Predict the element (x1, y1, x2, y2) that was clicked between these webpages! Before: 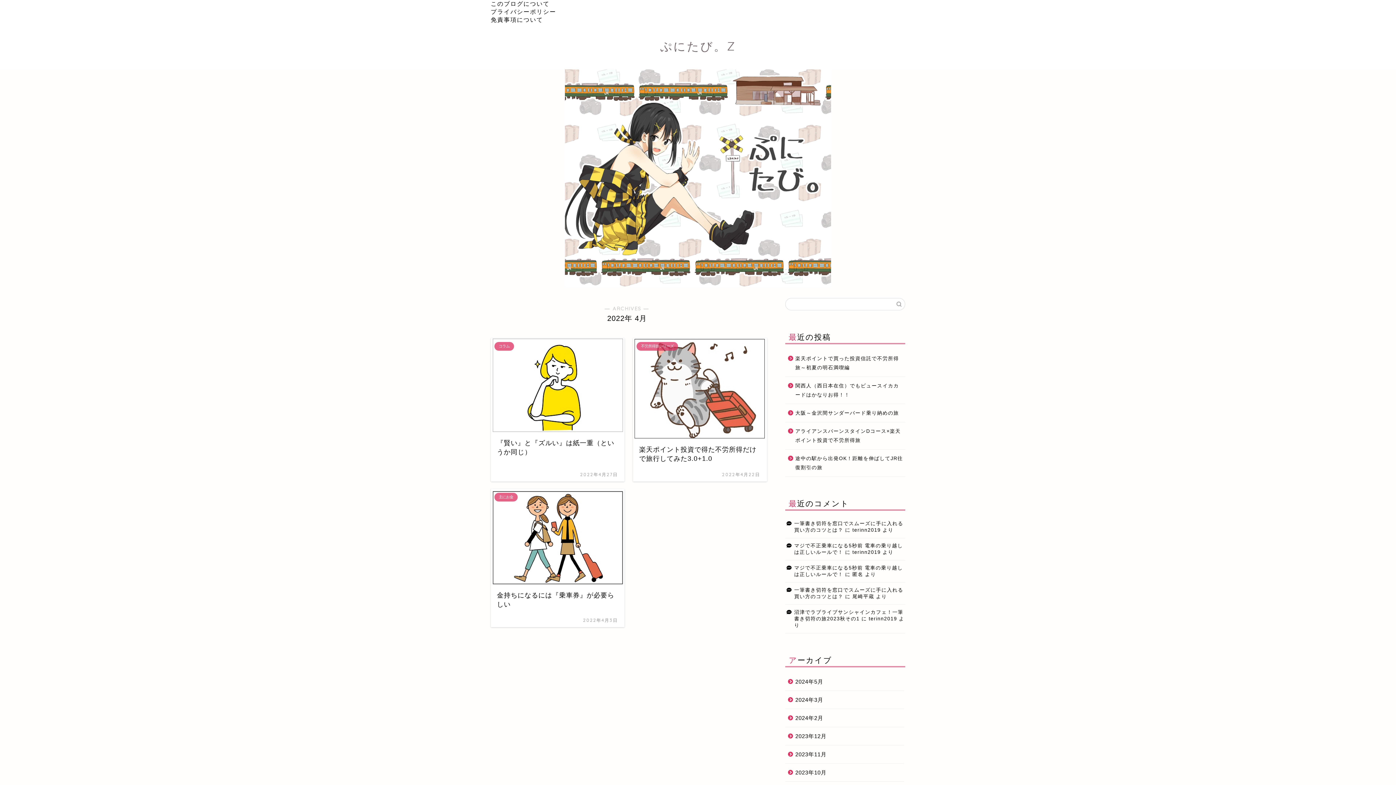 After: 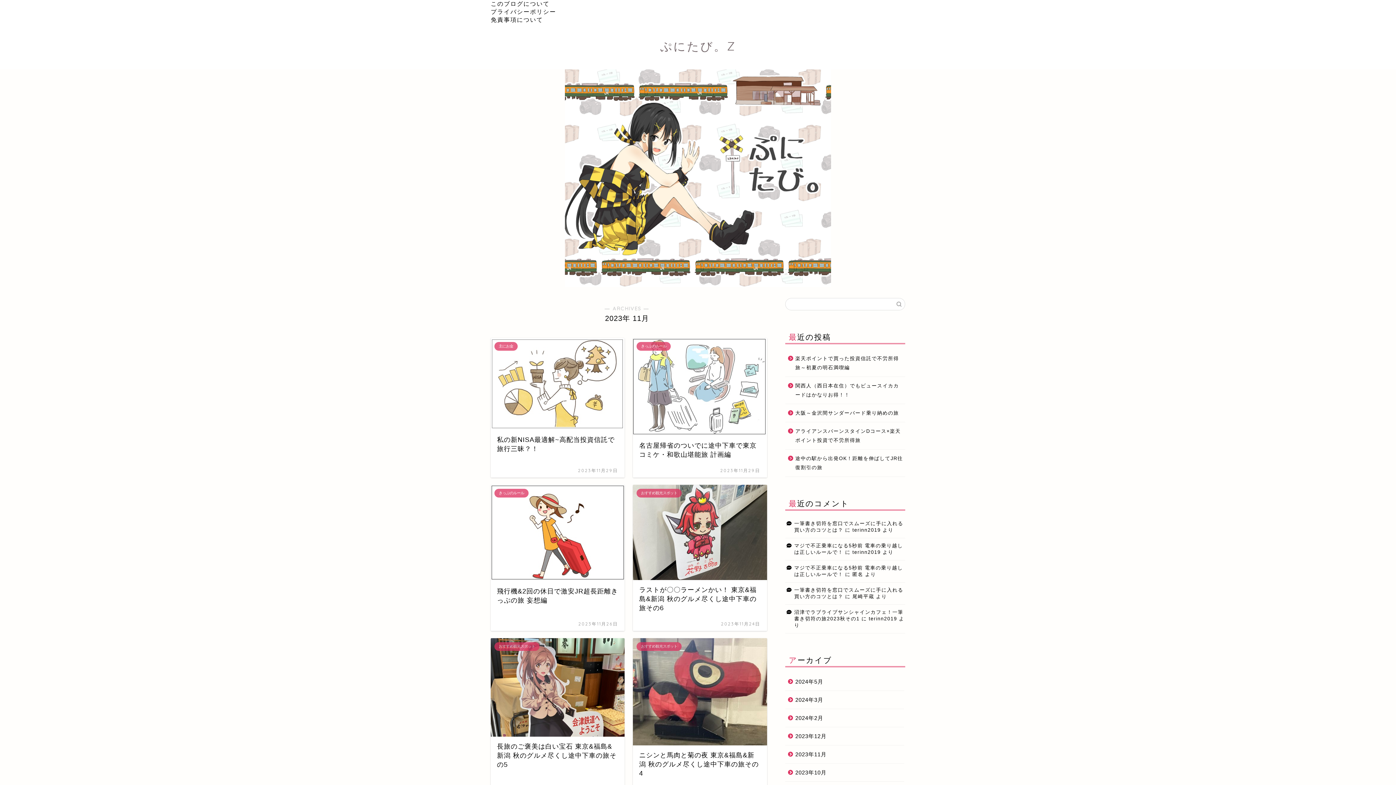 Action: bbox: (785, 745, 904, 764) label: 2023年11月